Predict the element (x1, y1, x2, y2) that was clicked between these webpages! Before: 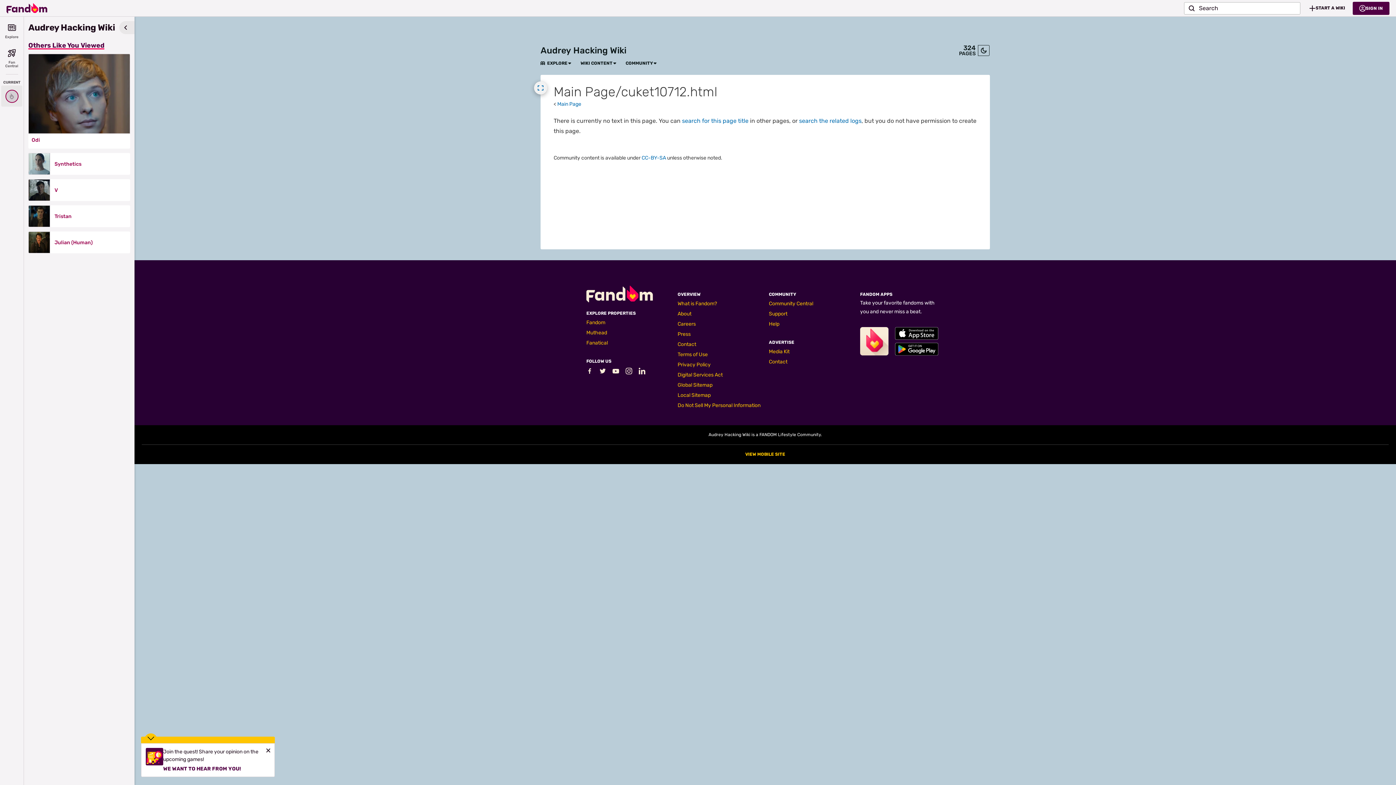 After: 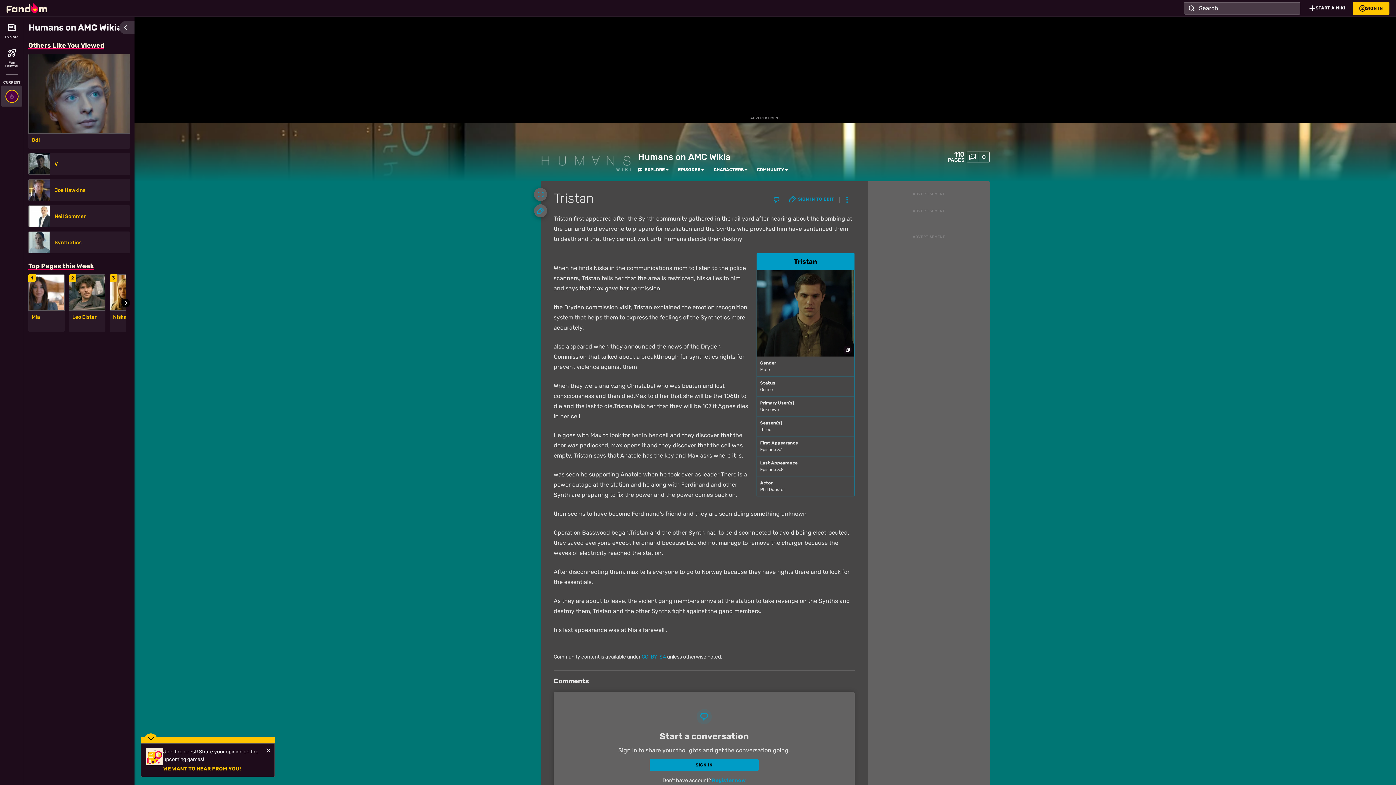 Action: label: Tristan bbox: (54, 213, 125, 219)